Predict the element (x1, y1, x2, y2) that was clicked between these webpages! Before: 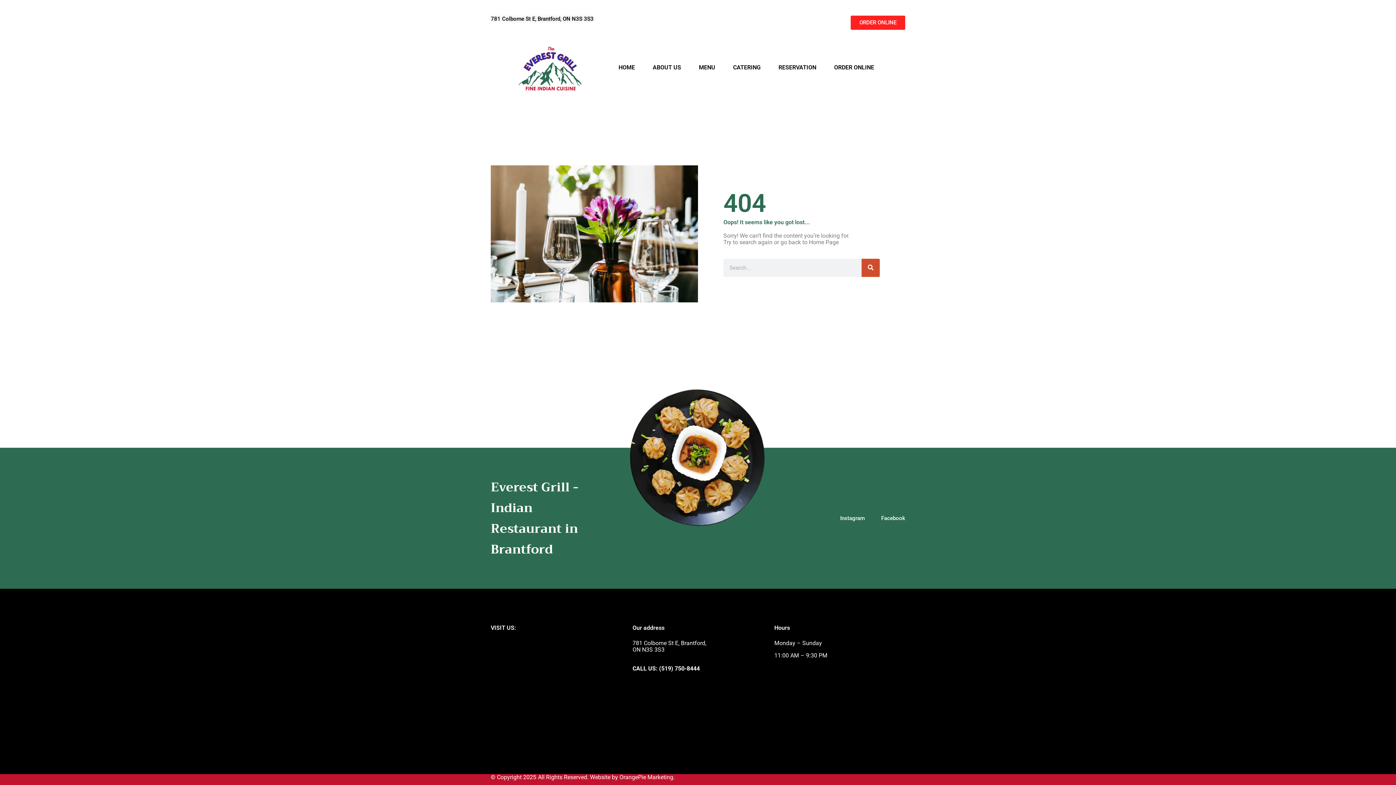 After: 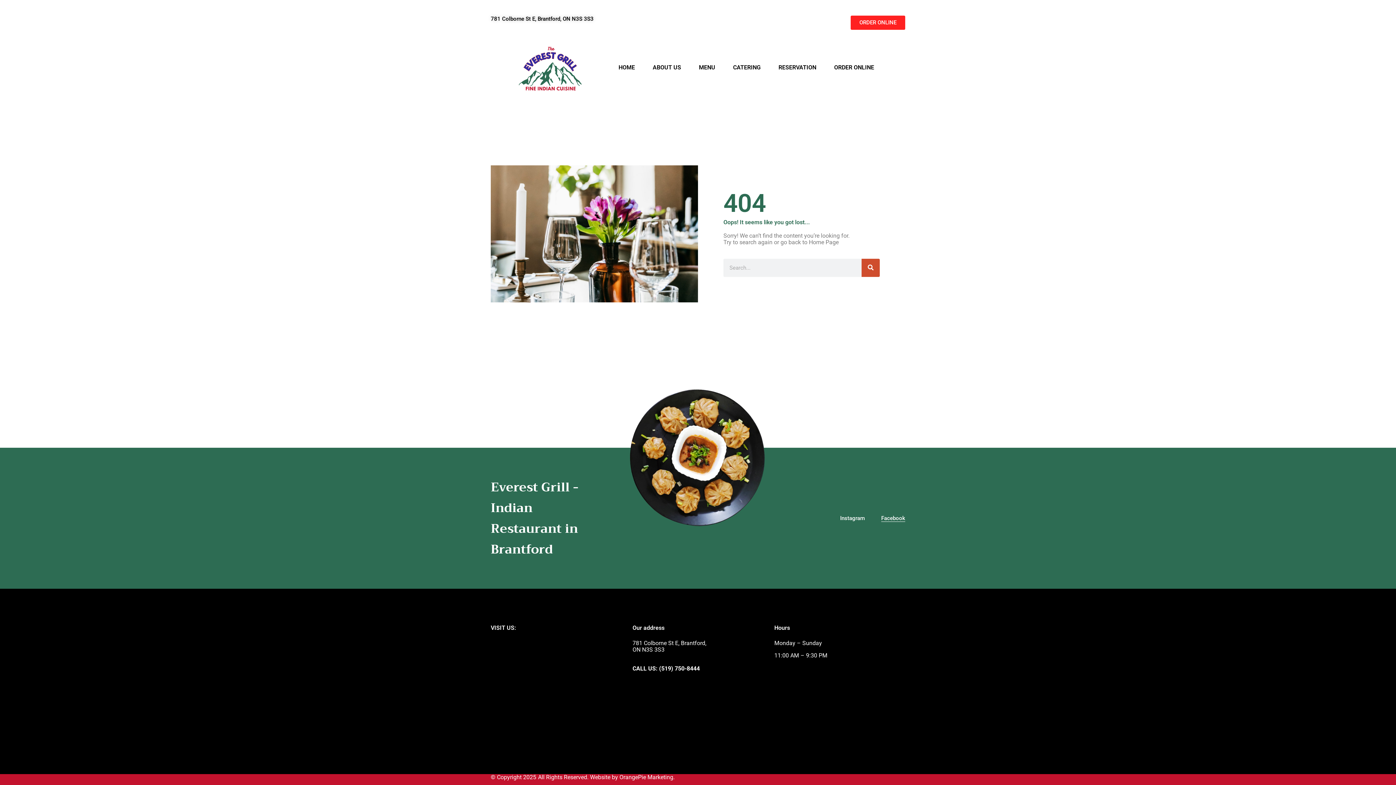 Action: bbox: (881, 515, 905, 521) label: Facebook